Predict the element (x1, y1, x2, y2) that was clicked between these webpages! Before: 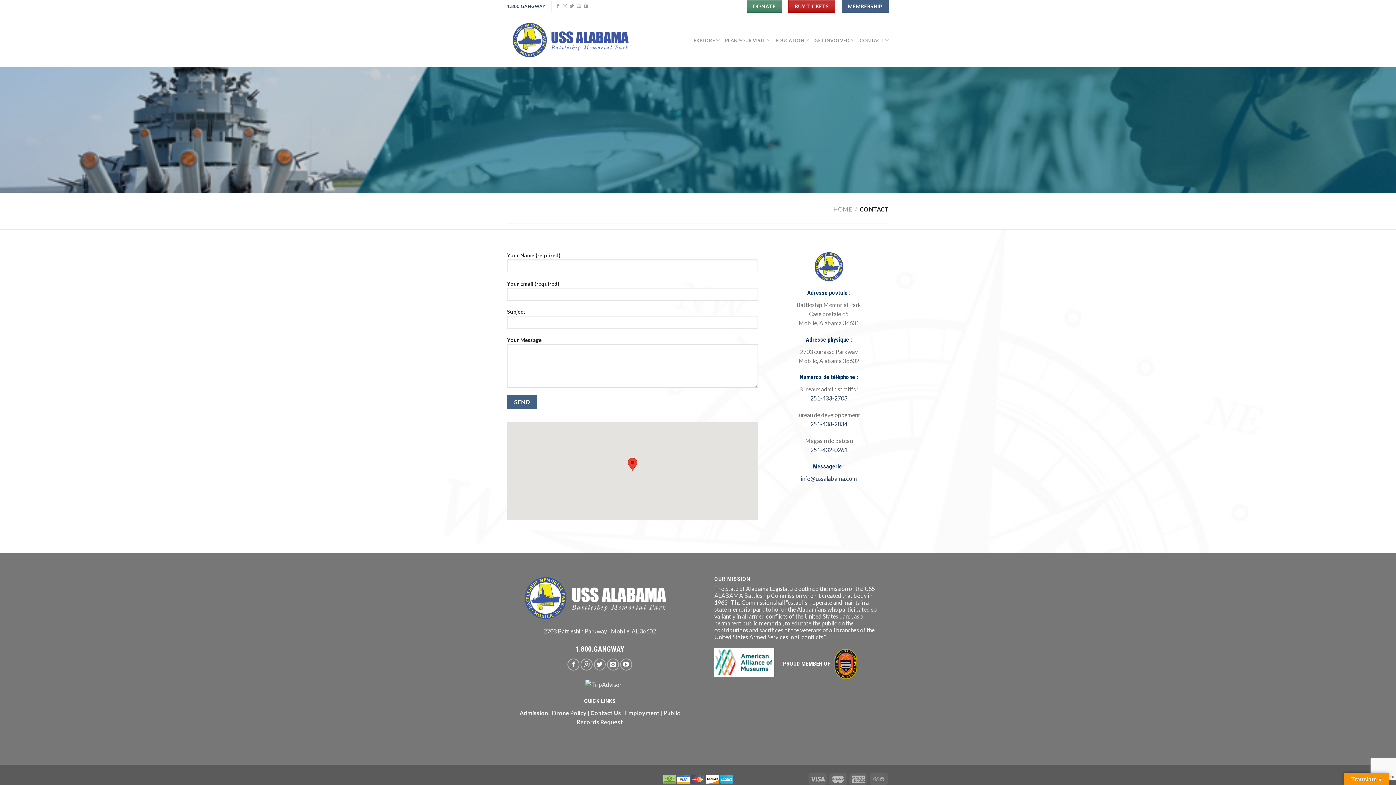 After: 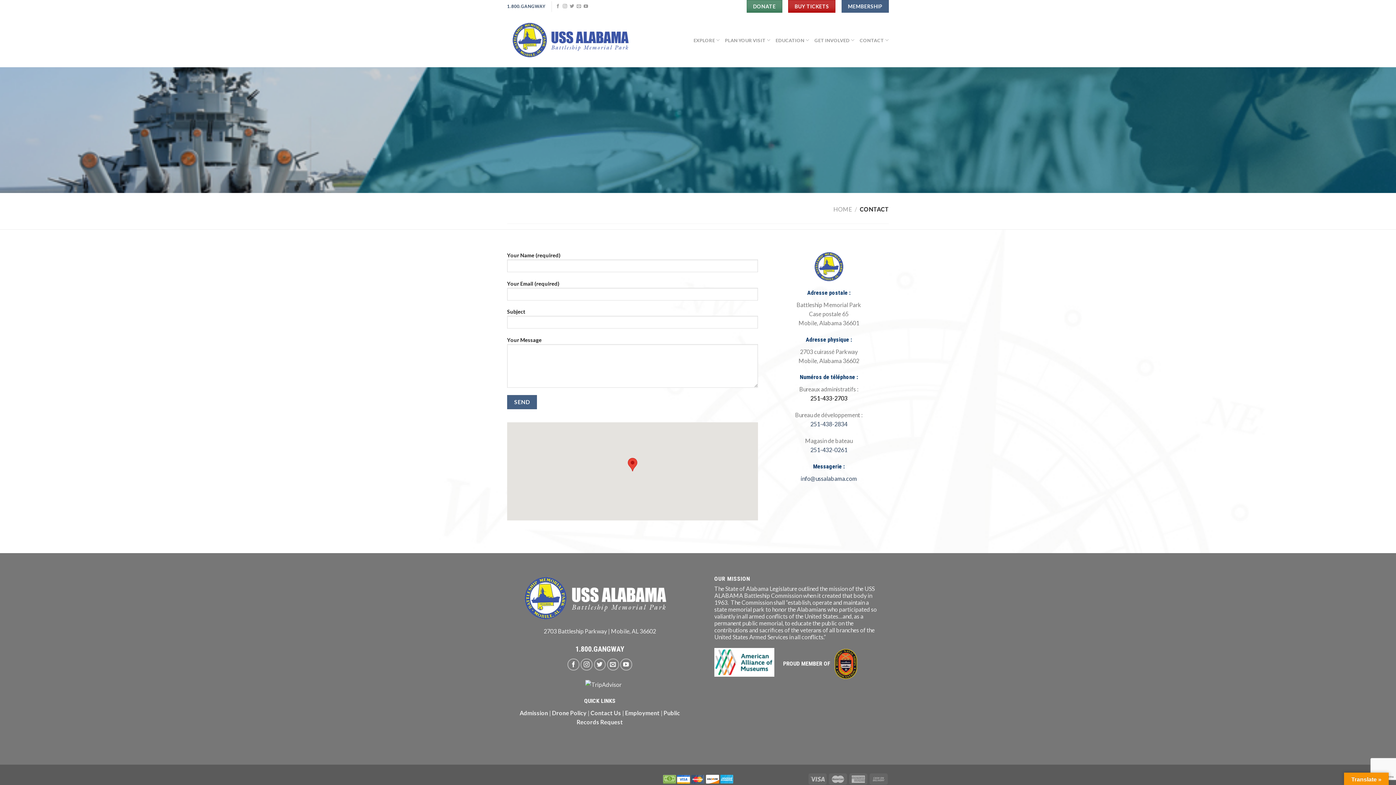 Action: bbox: (810, 395, 847, 401) label: 251-433-2703